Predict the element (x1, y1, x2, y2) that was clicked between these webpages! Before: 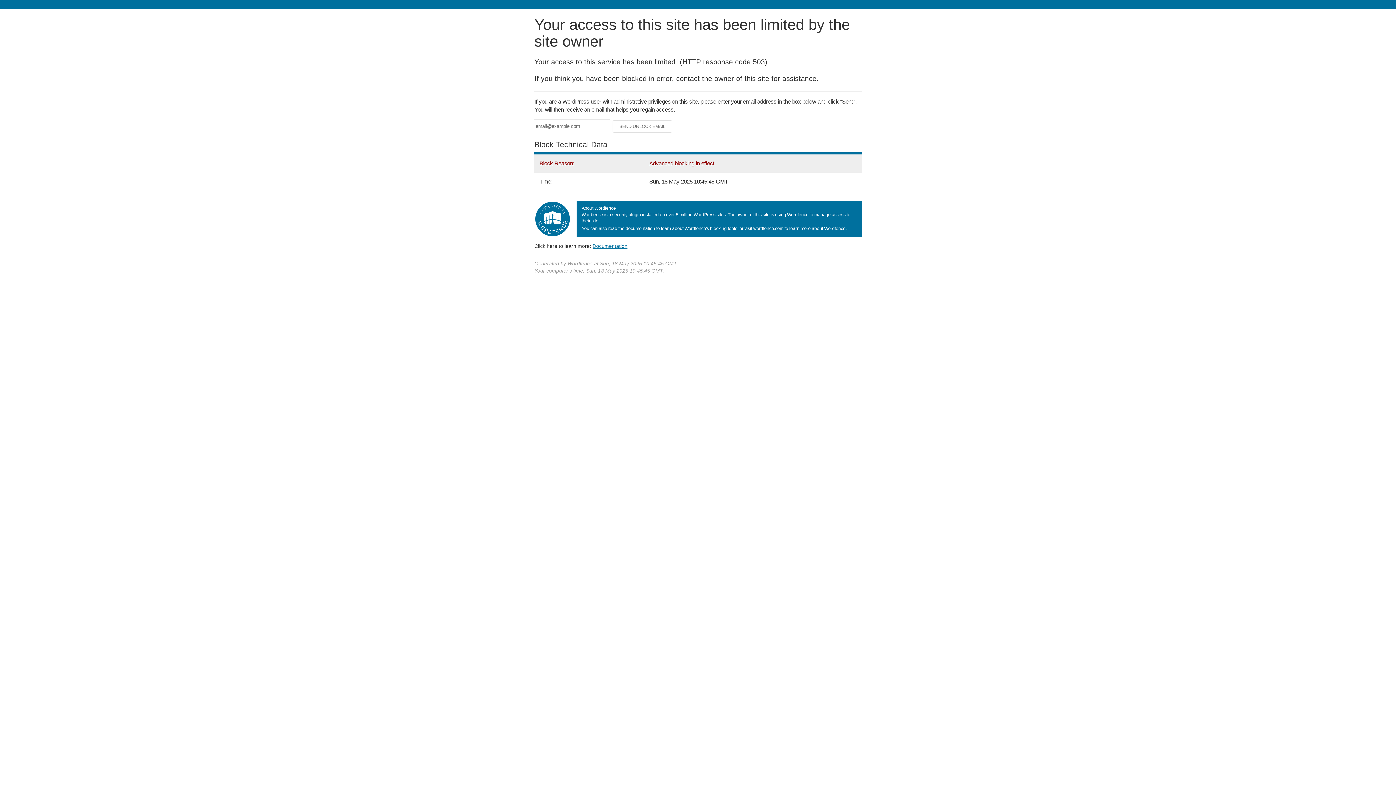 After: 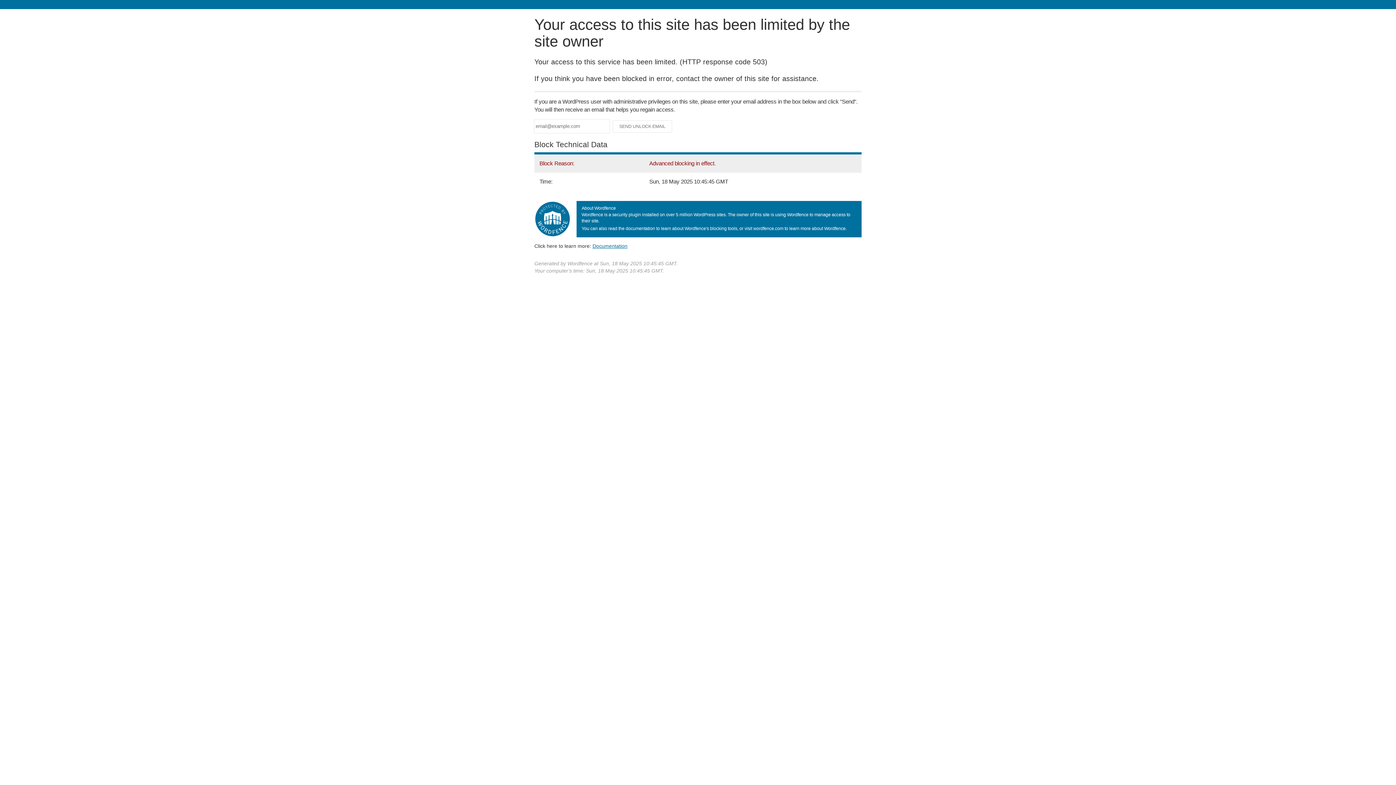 Action: bbox: (592, 243, 627, 248) label: Documentation